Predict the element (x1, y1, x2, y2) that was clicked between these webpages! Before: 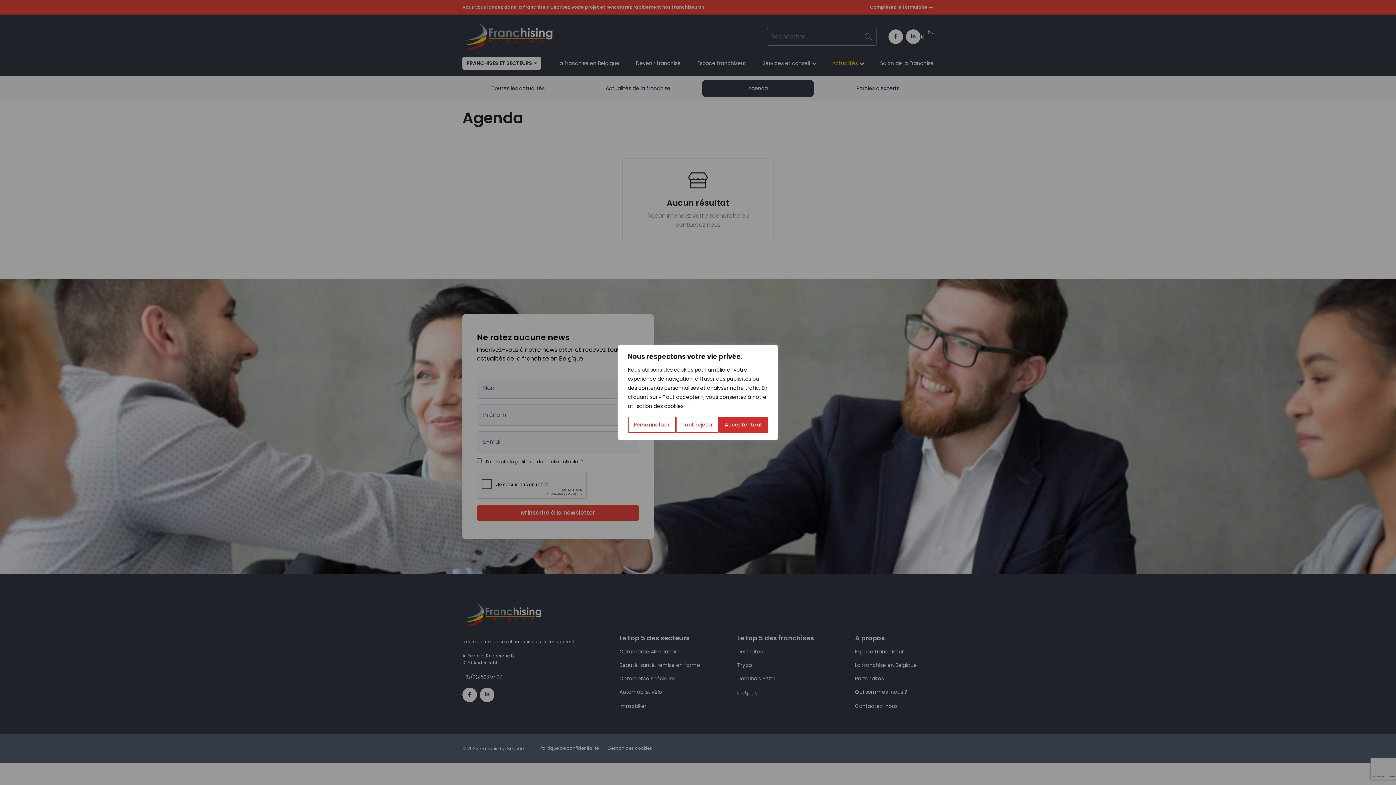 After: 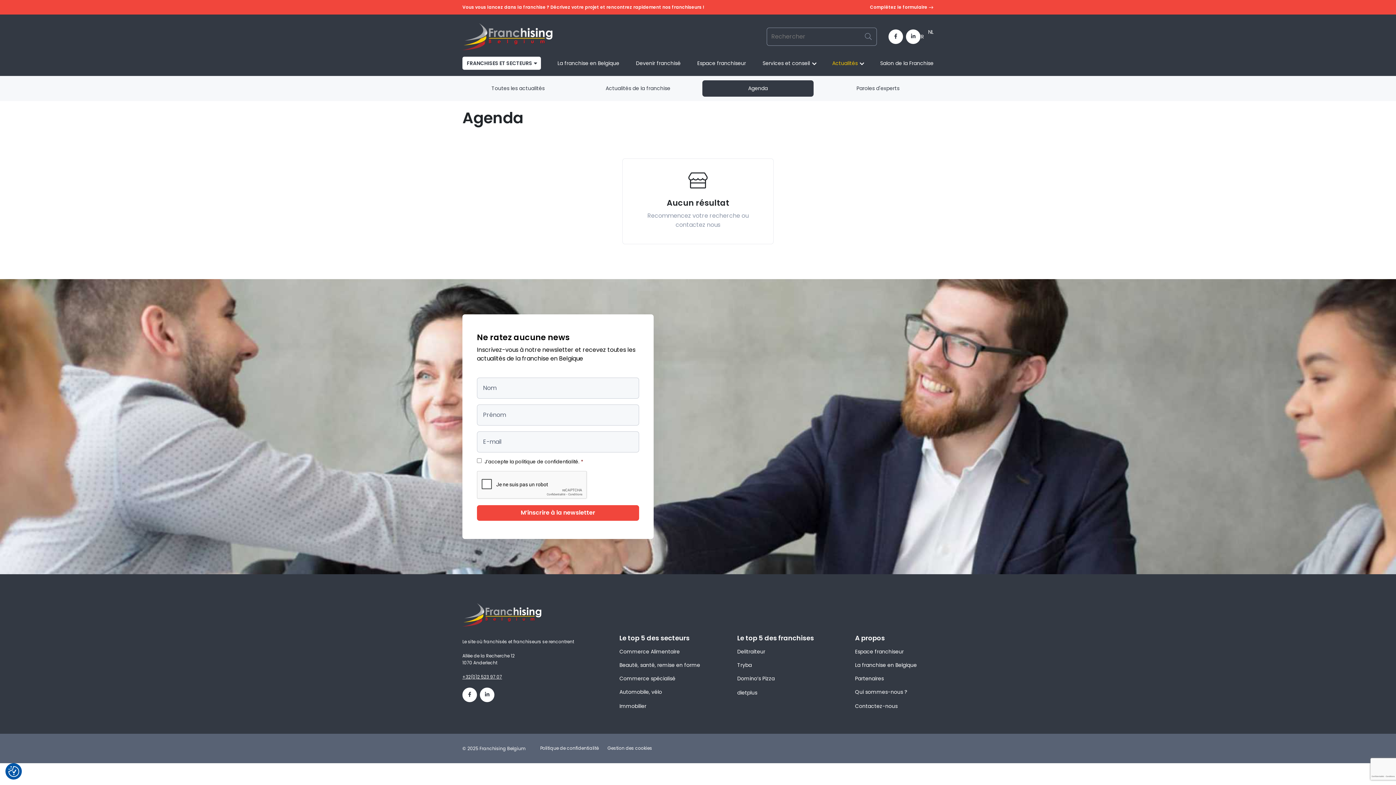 Action: bbox: (719, 416, 768, 432) label: Accepter tout